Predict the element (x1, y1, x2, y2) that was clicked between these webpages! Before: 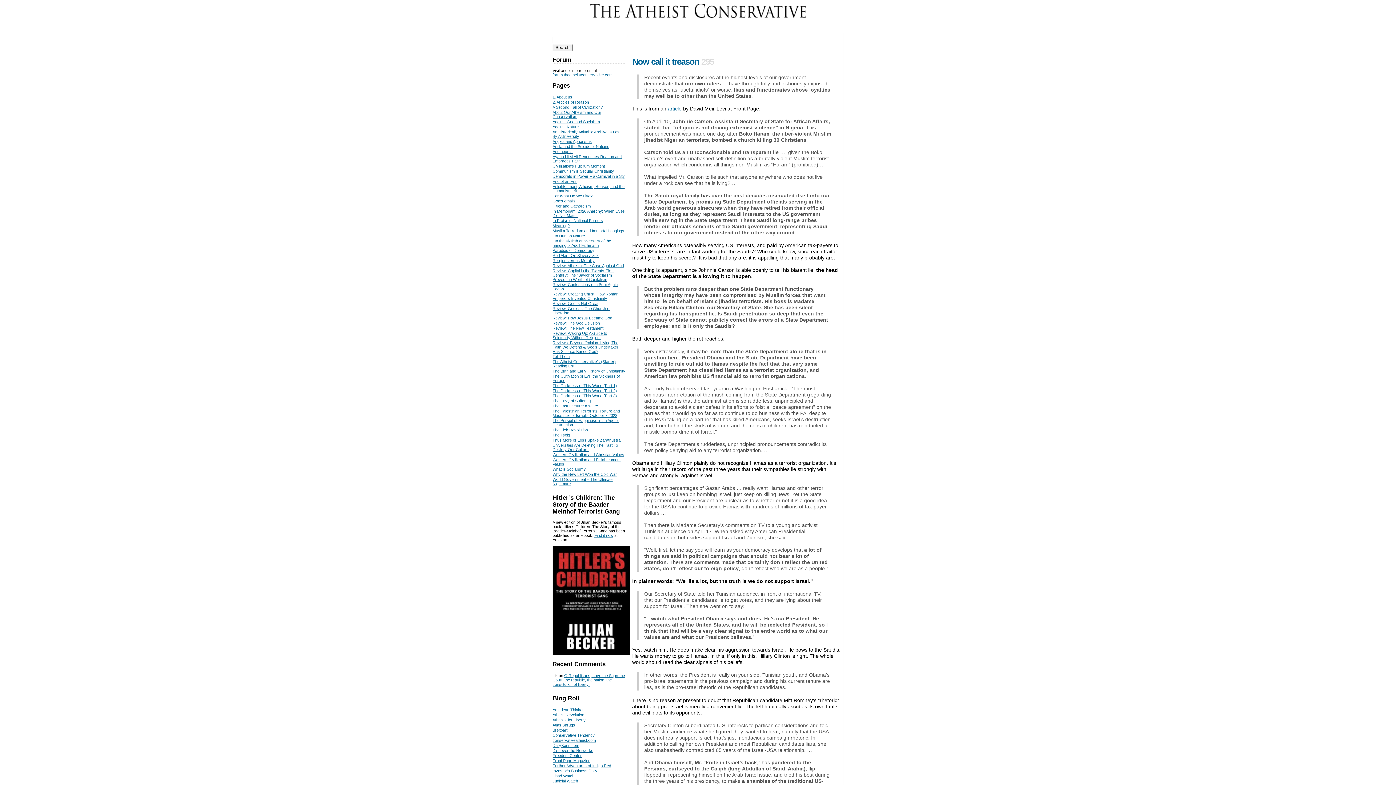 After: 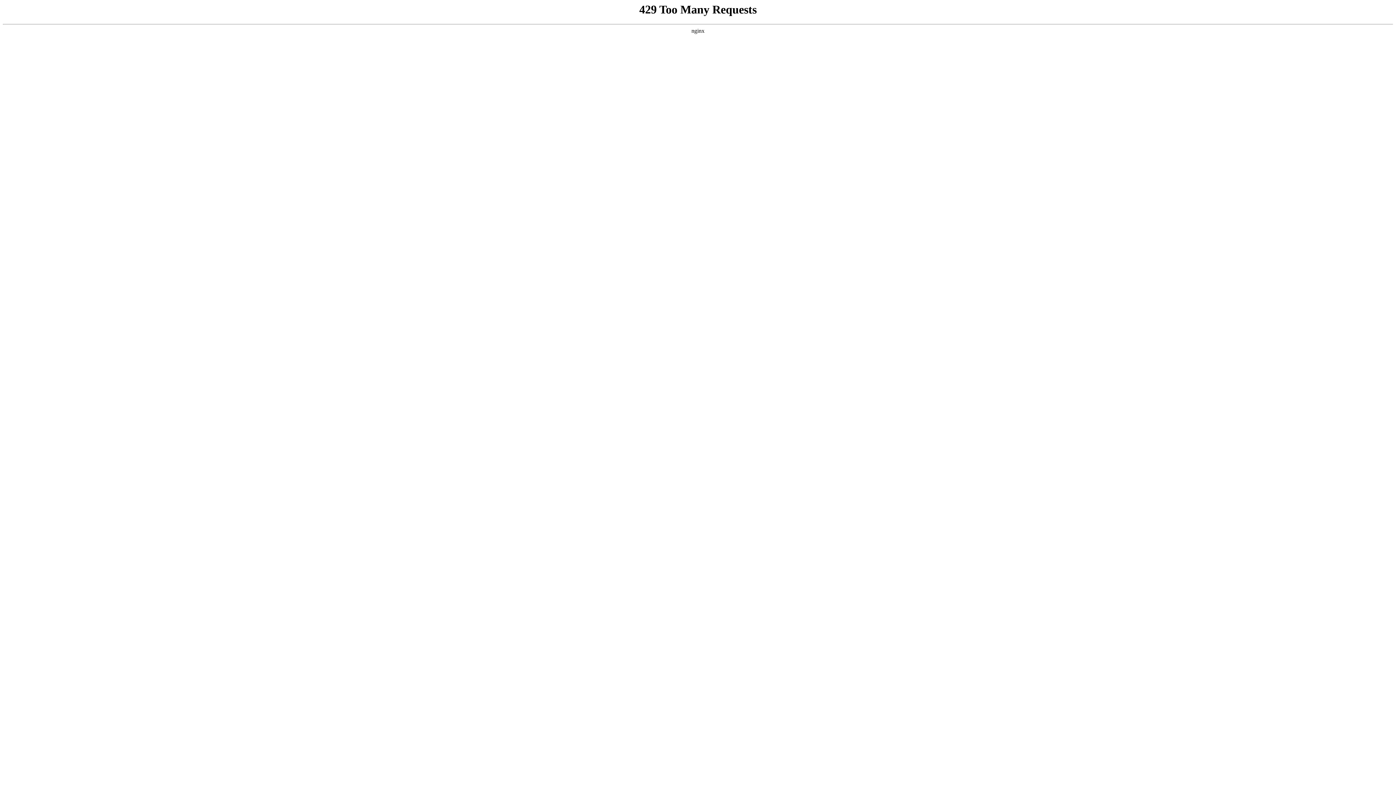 Action: bbox: (552, 718, 585, 722) label: Atheists for Liberty